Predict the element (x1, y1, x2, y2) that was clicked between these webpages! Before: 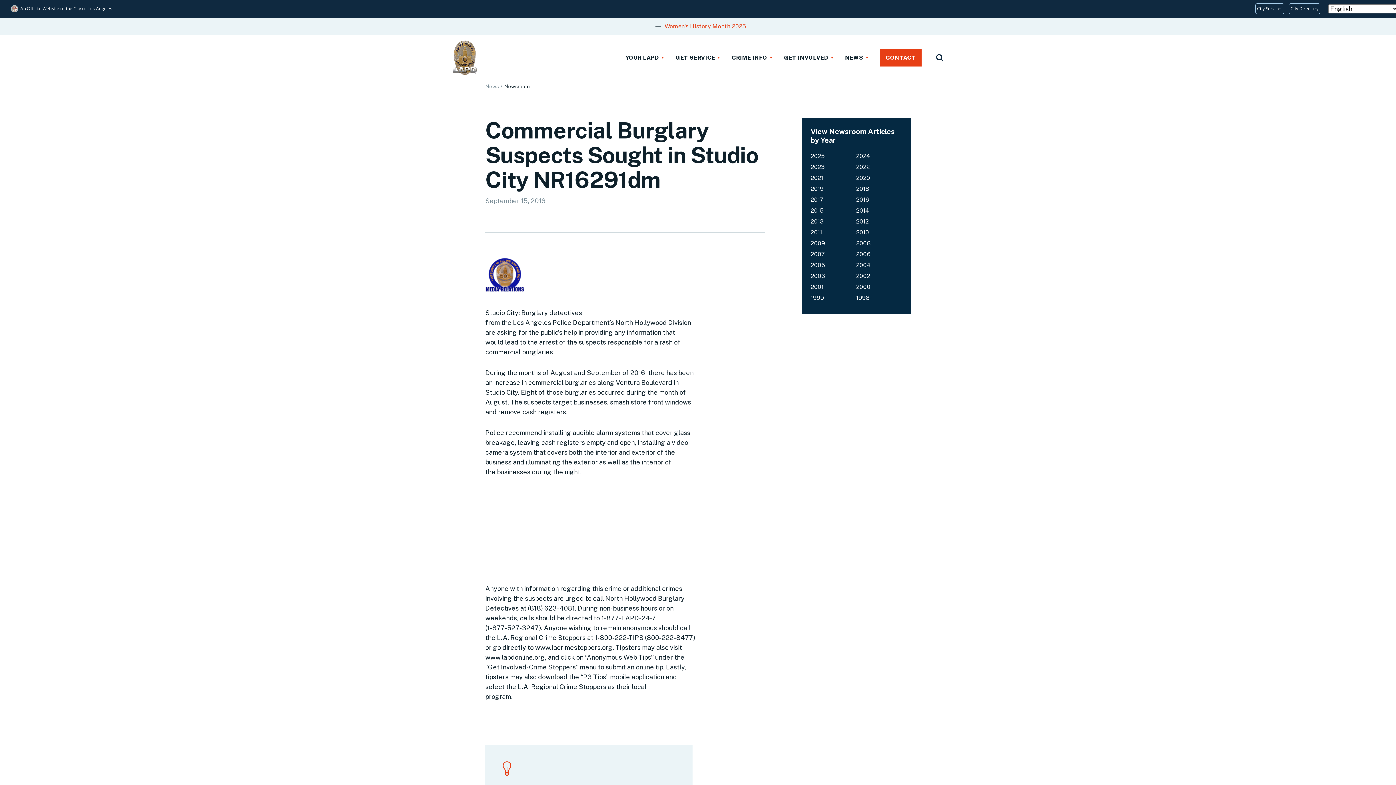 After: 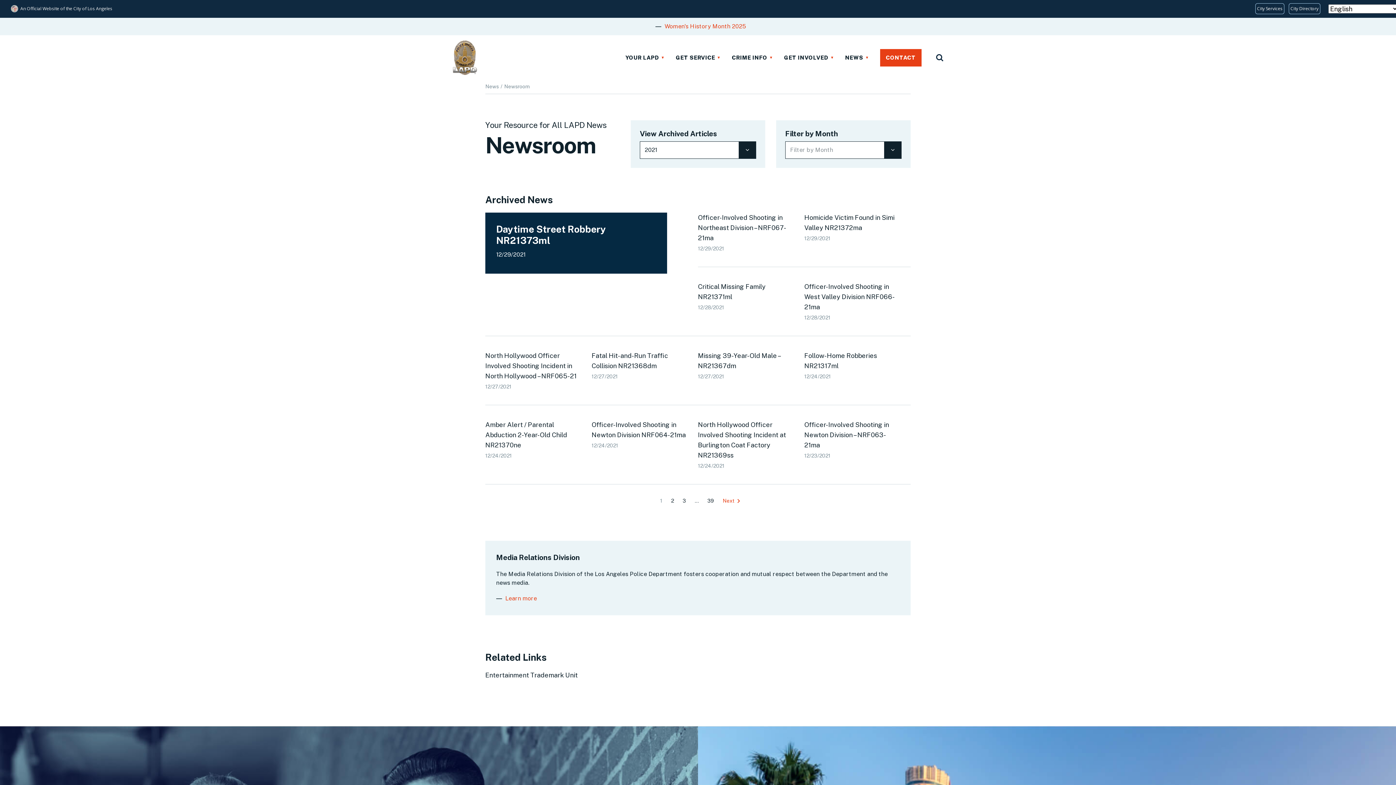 Action: label: 2021 bbox: (810, 174, 823, 181)